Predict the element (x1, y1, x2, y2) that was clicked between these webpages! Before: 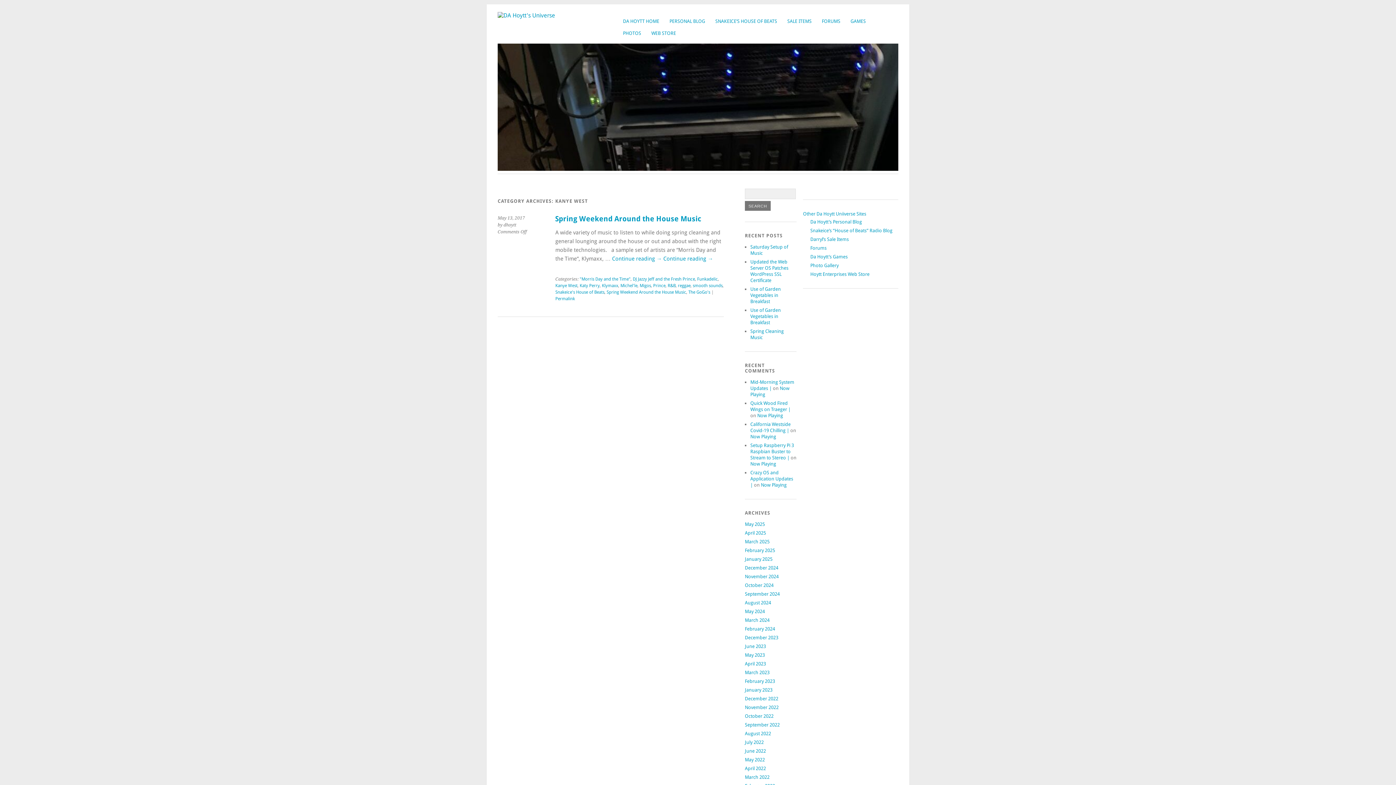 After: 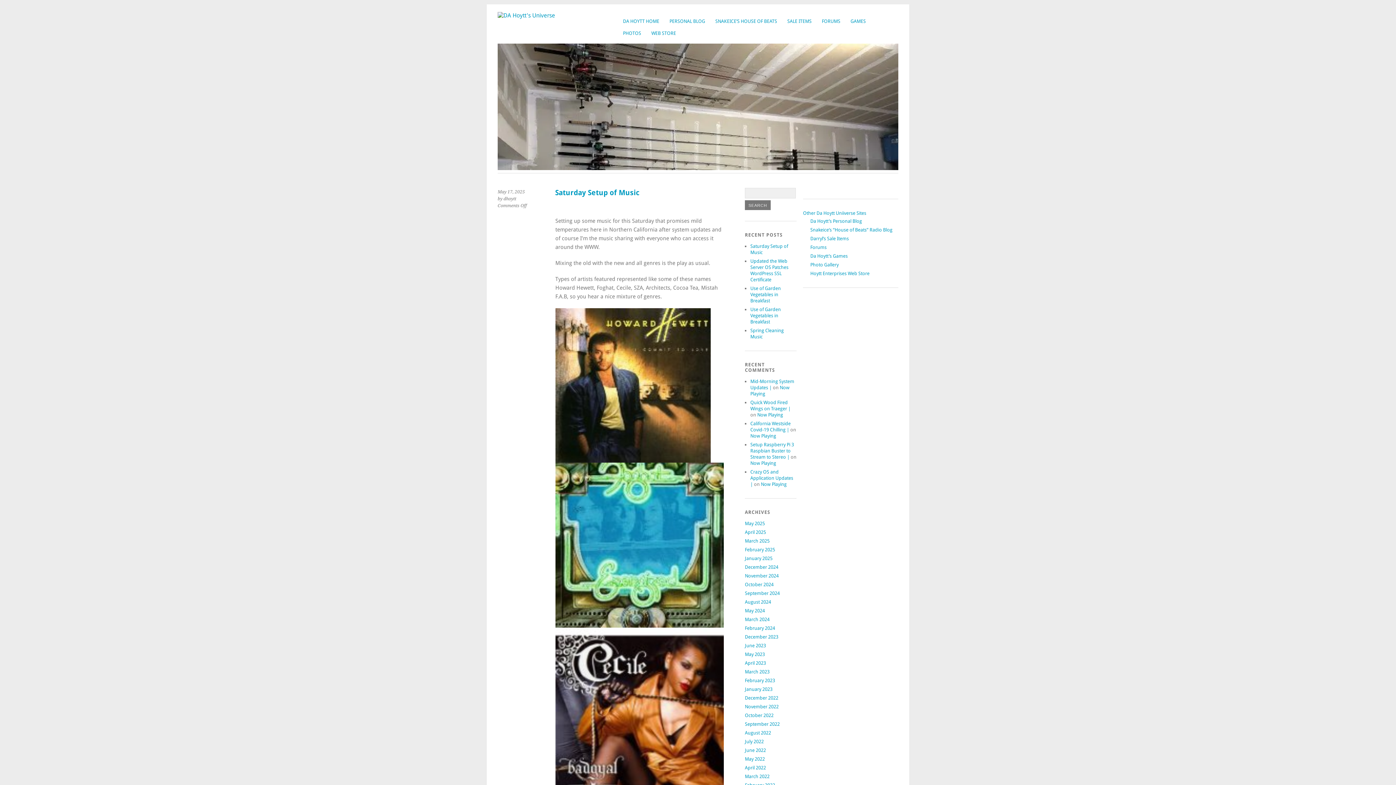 Action: bbox: (618, 15, 664, 27) label: DA HOYTT HOME